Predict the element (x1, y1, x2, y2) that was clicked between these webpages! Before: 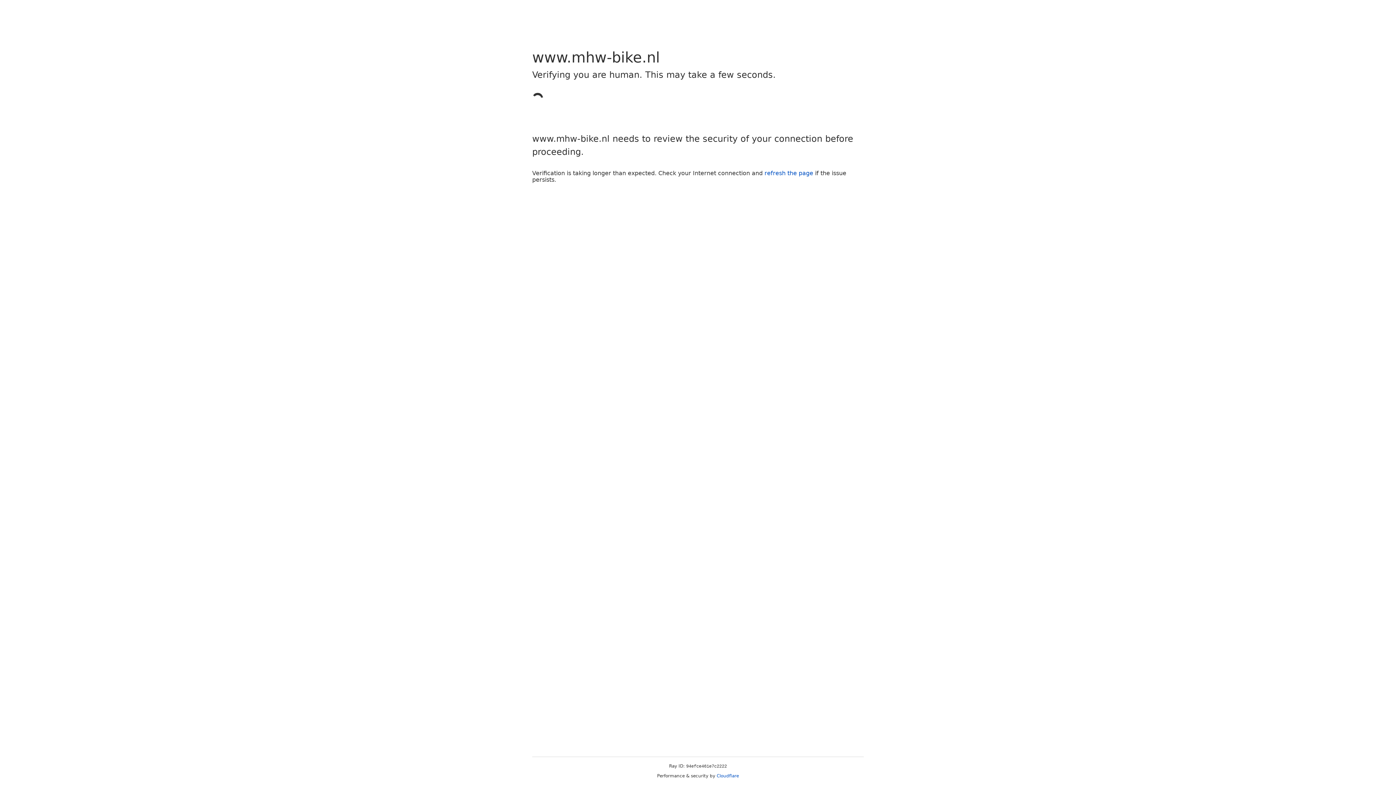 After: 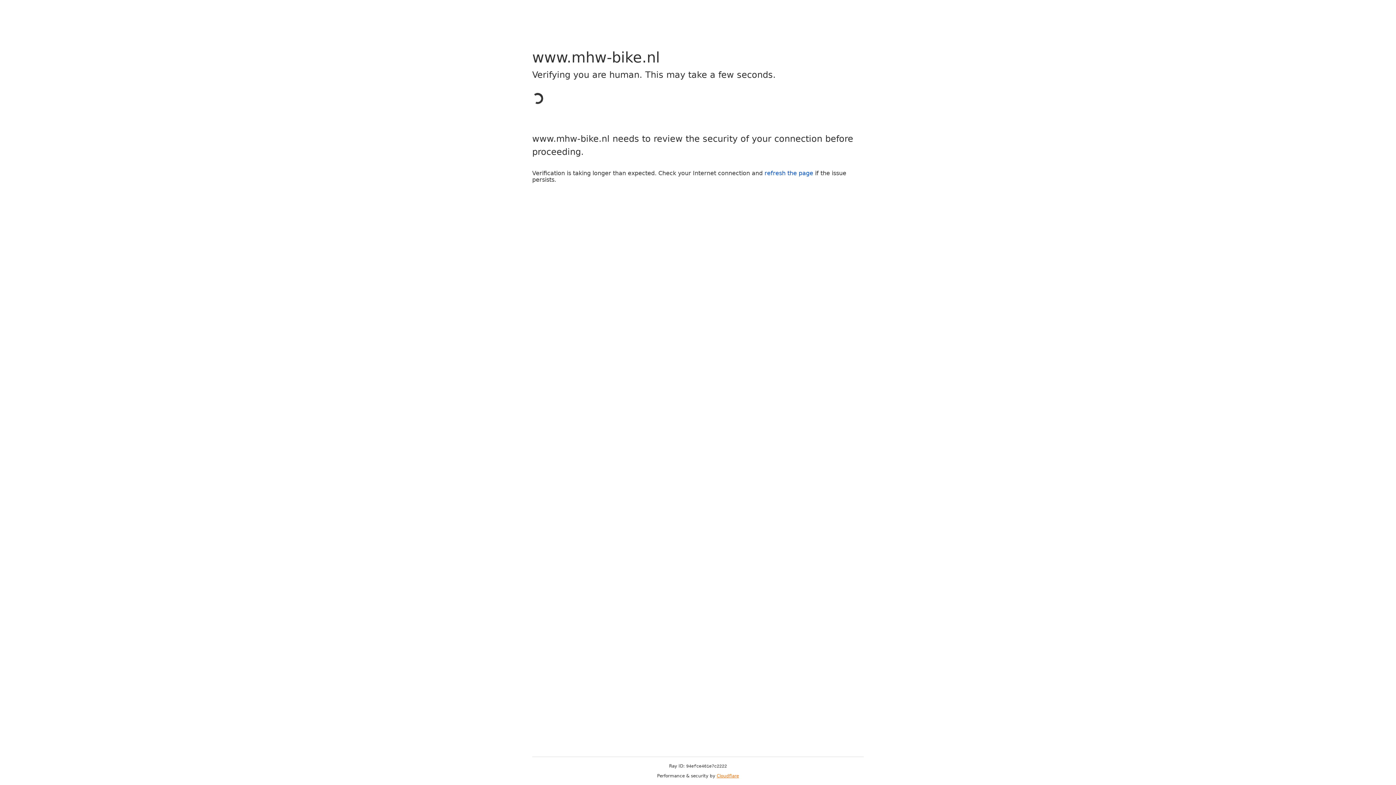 Action: bbox: (716, 773, 739, 778) label: Cloudflare